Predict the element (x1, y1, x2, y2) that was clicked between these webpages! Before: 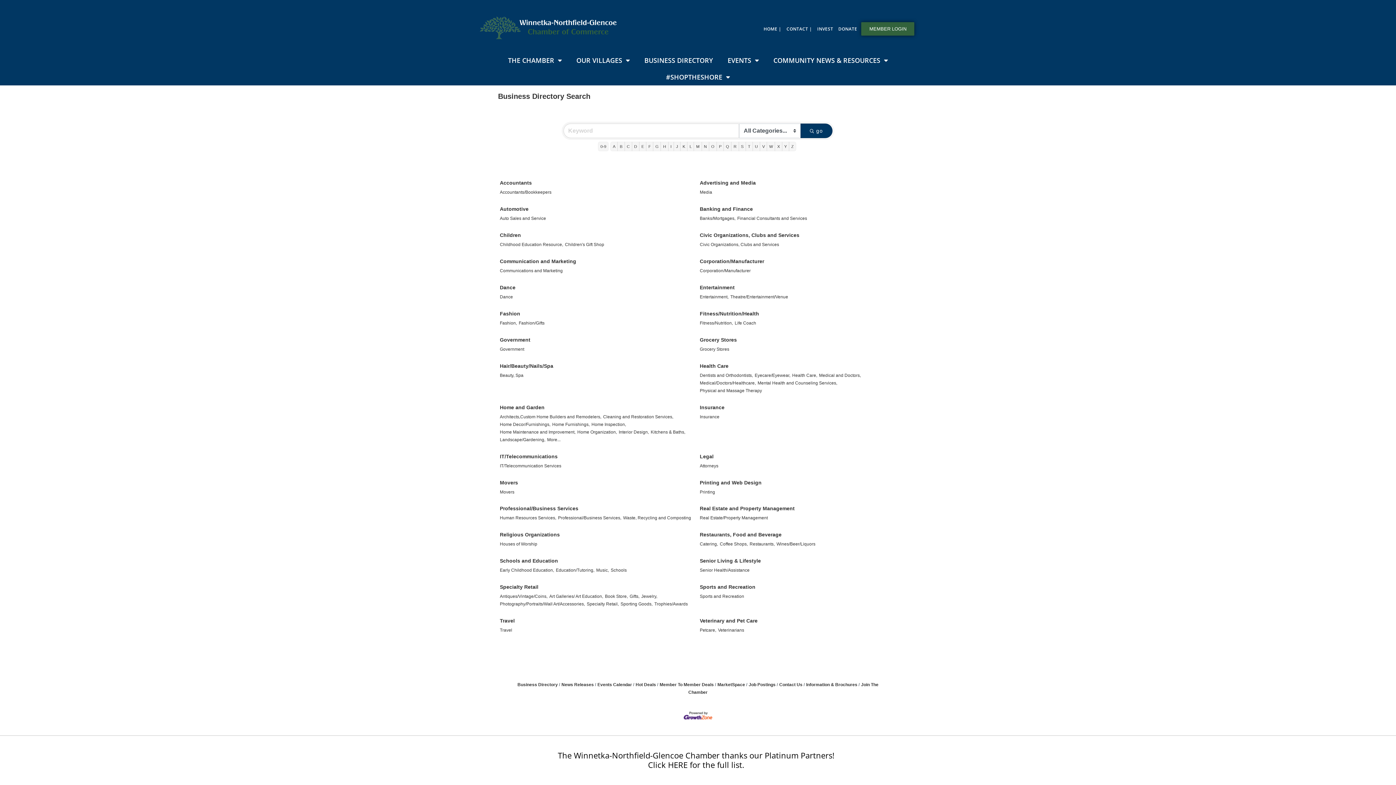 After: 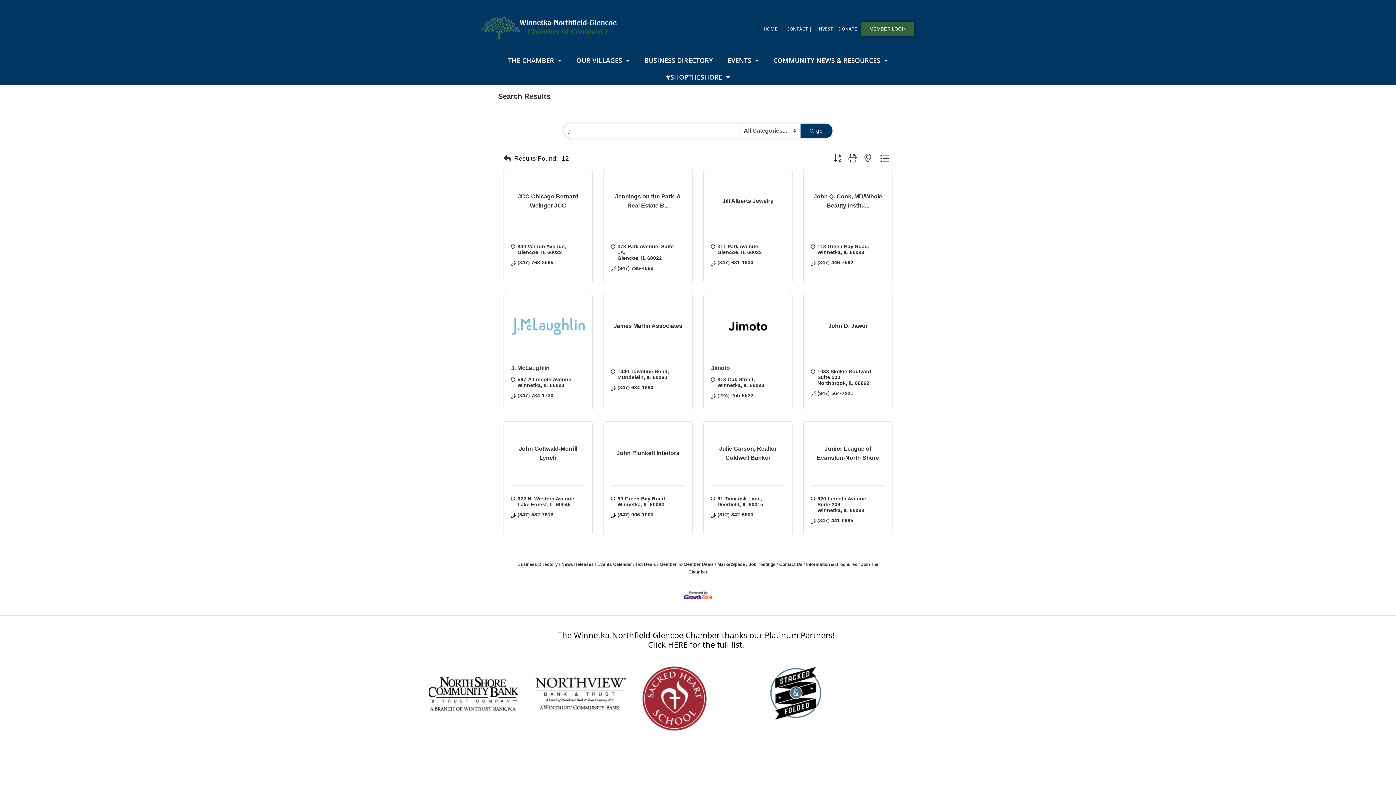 Action: bbox: (673, 141, 680, 151) label: J